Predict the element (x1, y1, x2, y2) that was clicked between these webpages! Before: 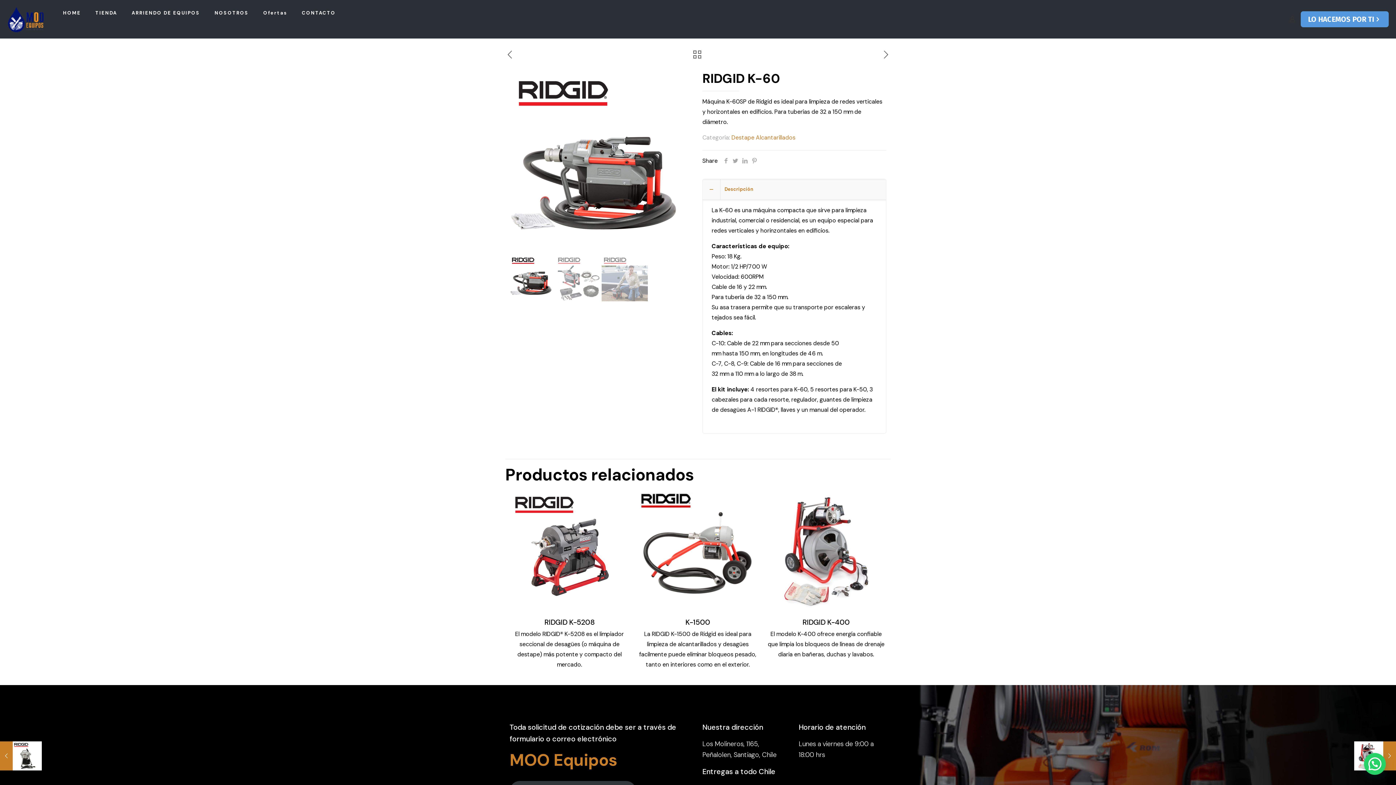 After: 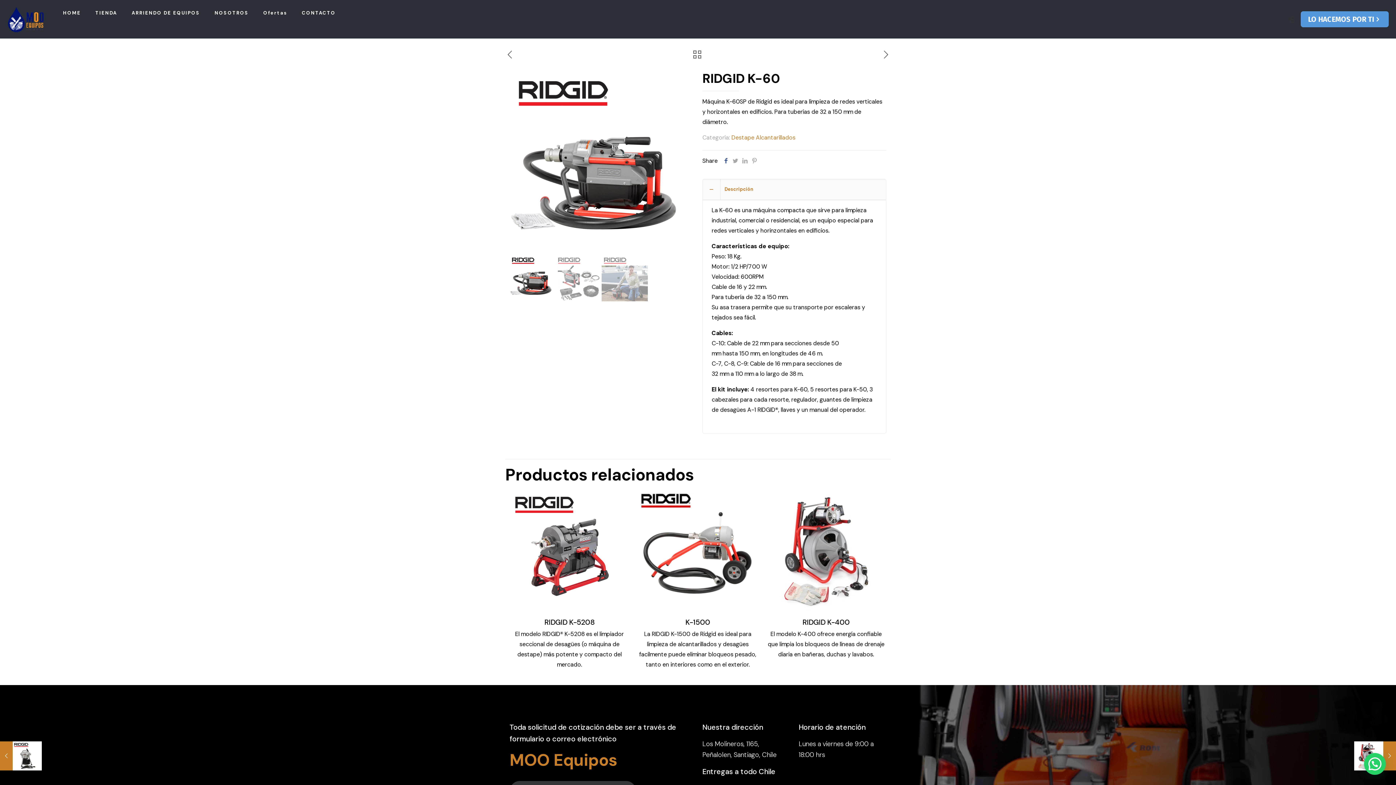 Action: bbox: (721, 157, 730, 164)